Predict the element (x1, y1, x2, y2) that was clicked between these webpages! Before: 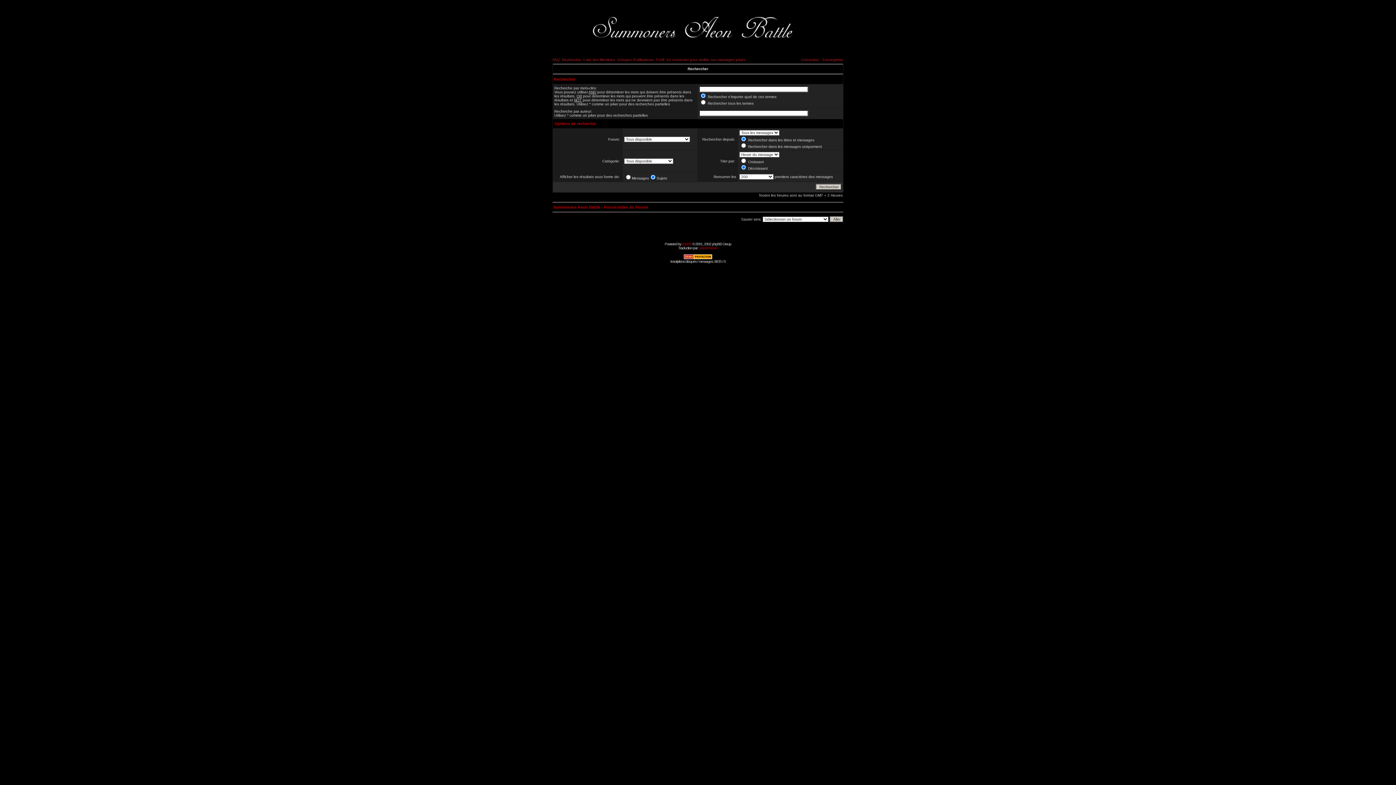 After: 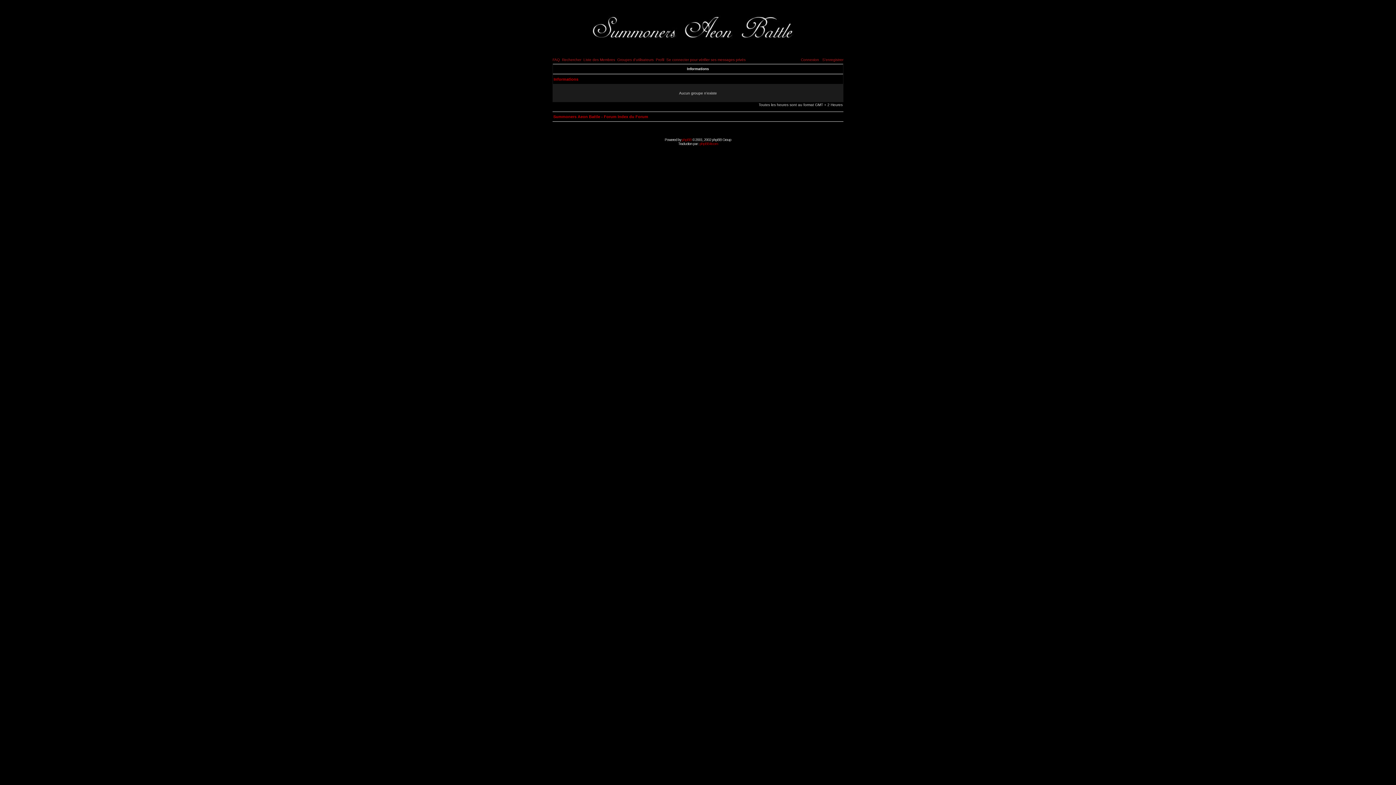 Action: label: Groupes d'utilisateurs bbox: (617, 57, 653, 61)